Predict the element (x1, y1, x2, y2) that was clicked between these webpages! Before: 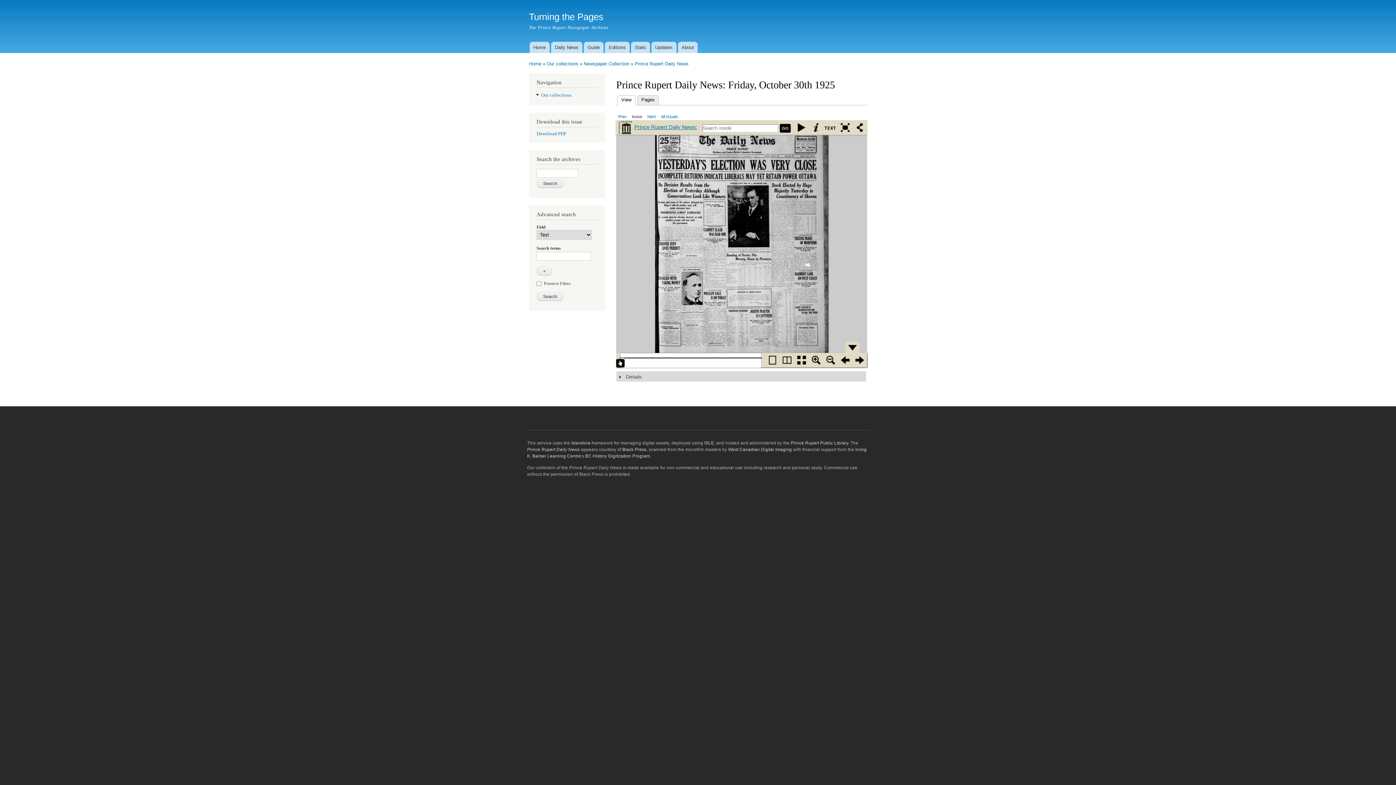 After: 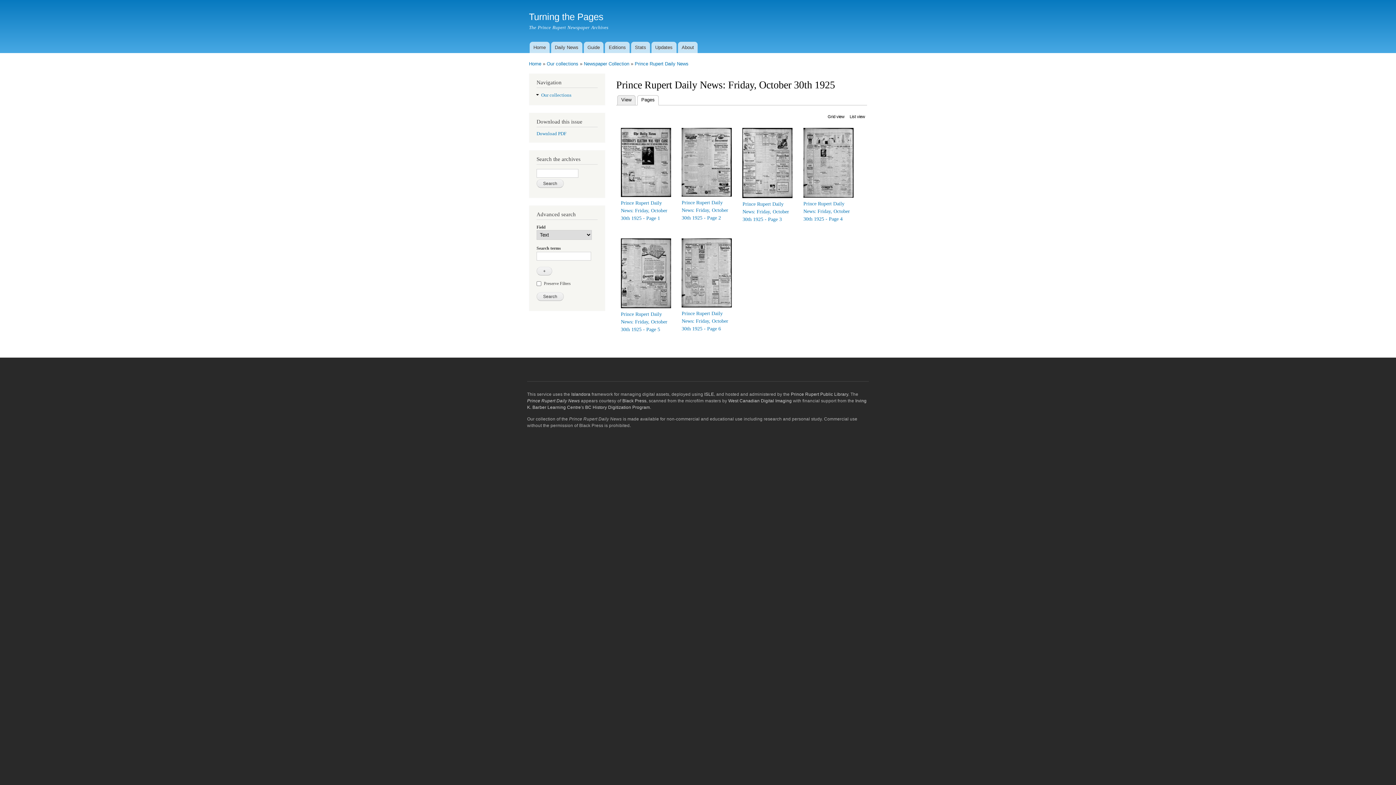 Action: bbox: (637, 95, 658, 105) label: Pages